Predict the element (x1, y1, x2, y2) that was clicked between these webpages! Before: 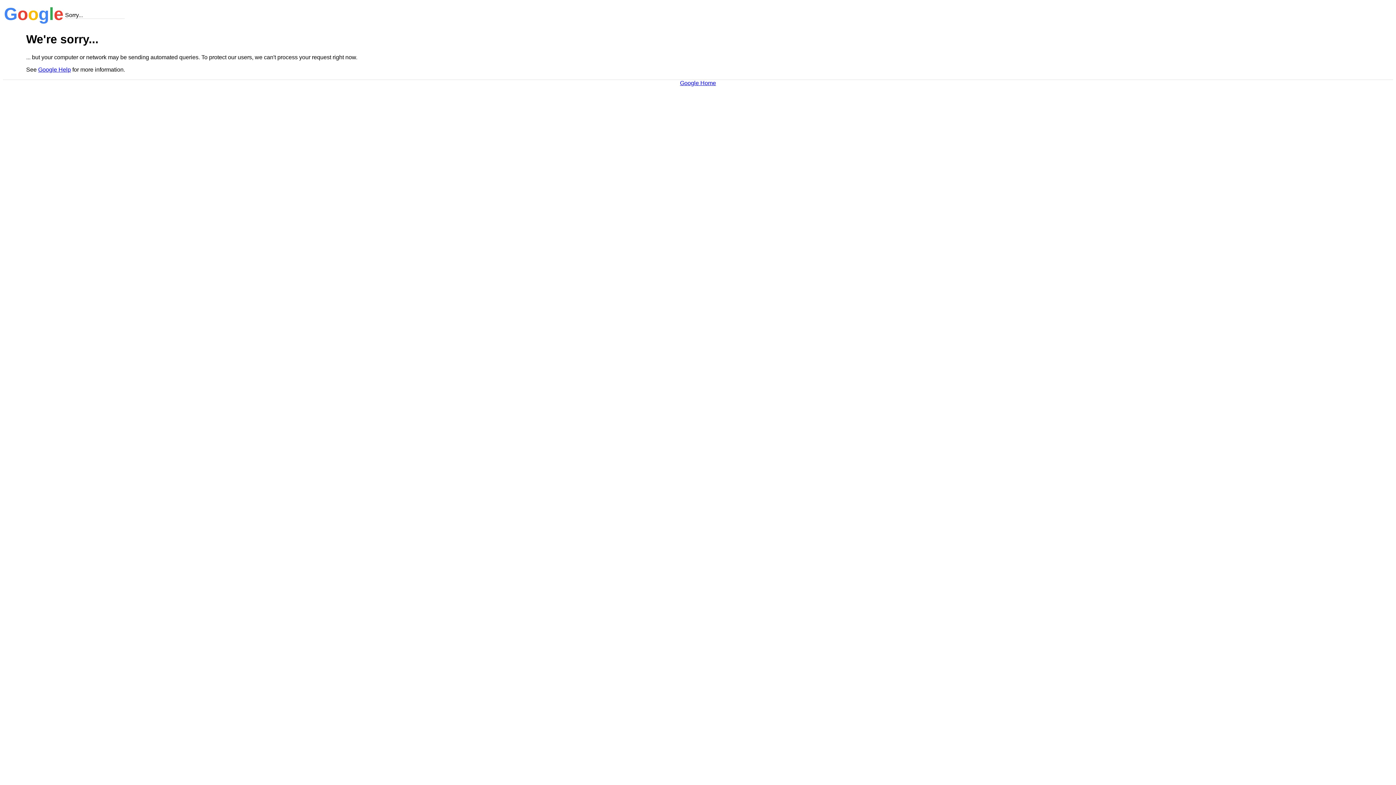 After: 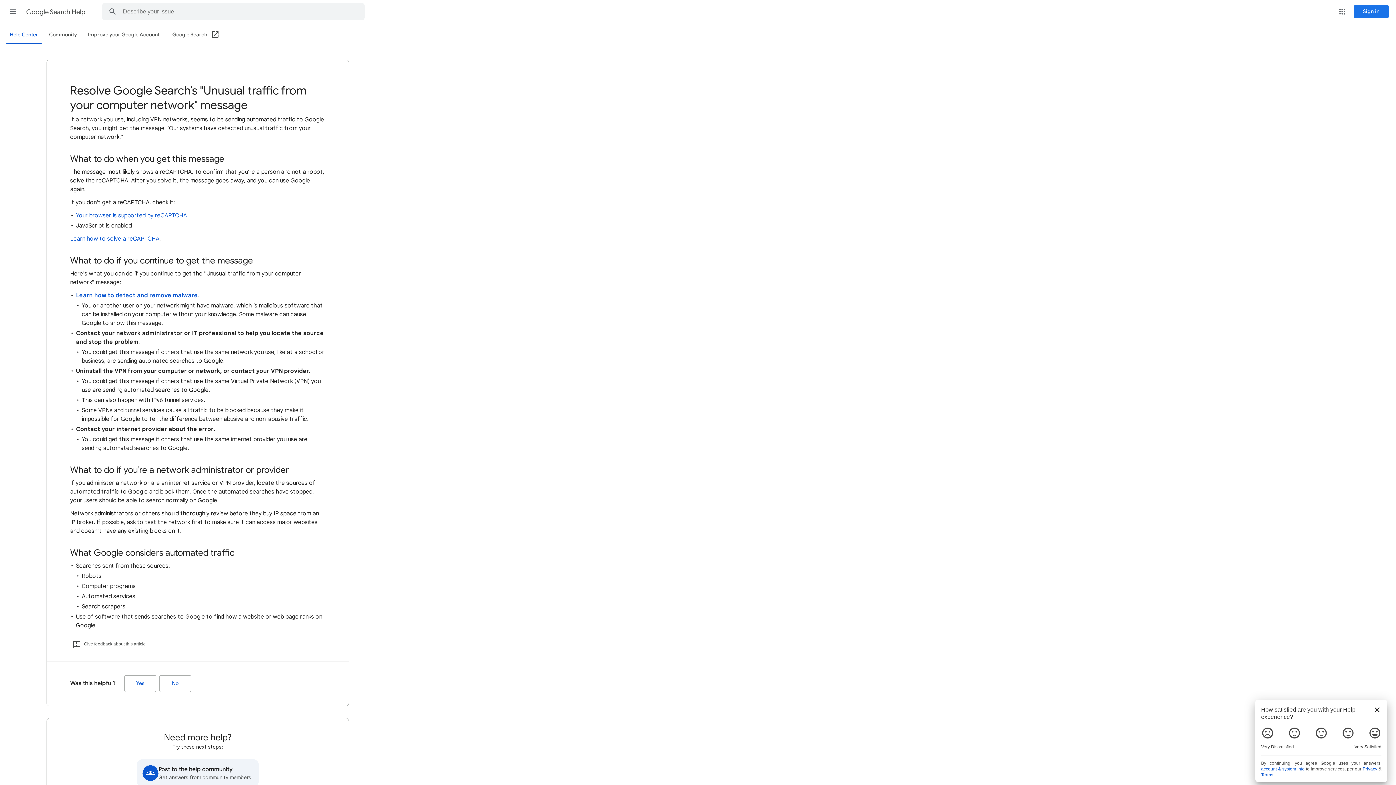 Action: bbox: (38, 66, 70, 72) label: Google Help